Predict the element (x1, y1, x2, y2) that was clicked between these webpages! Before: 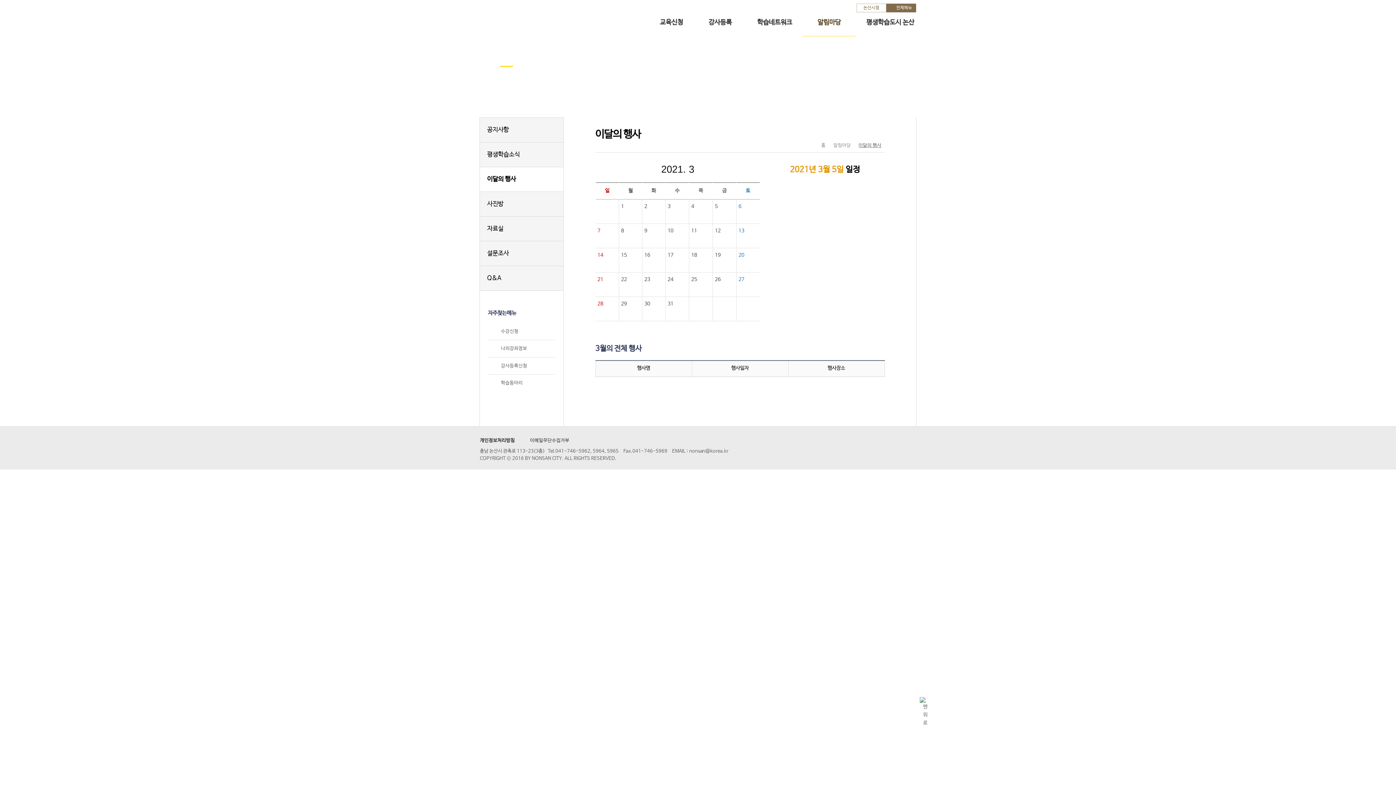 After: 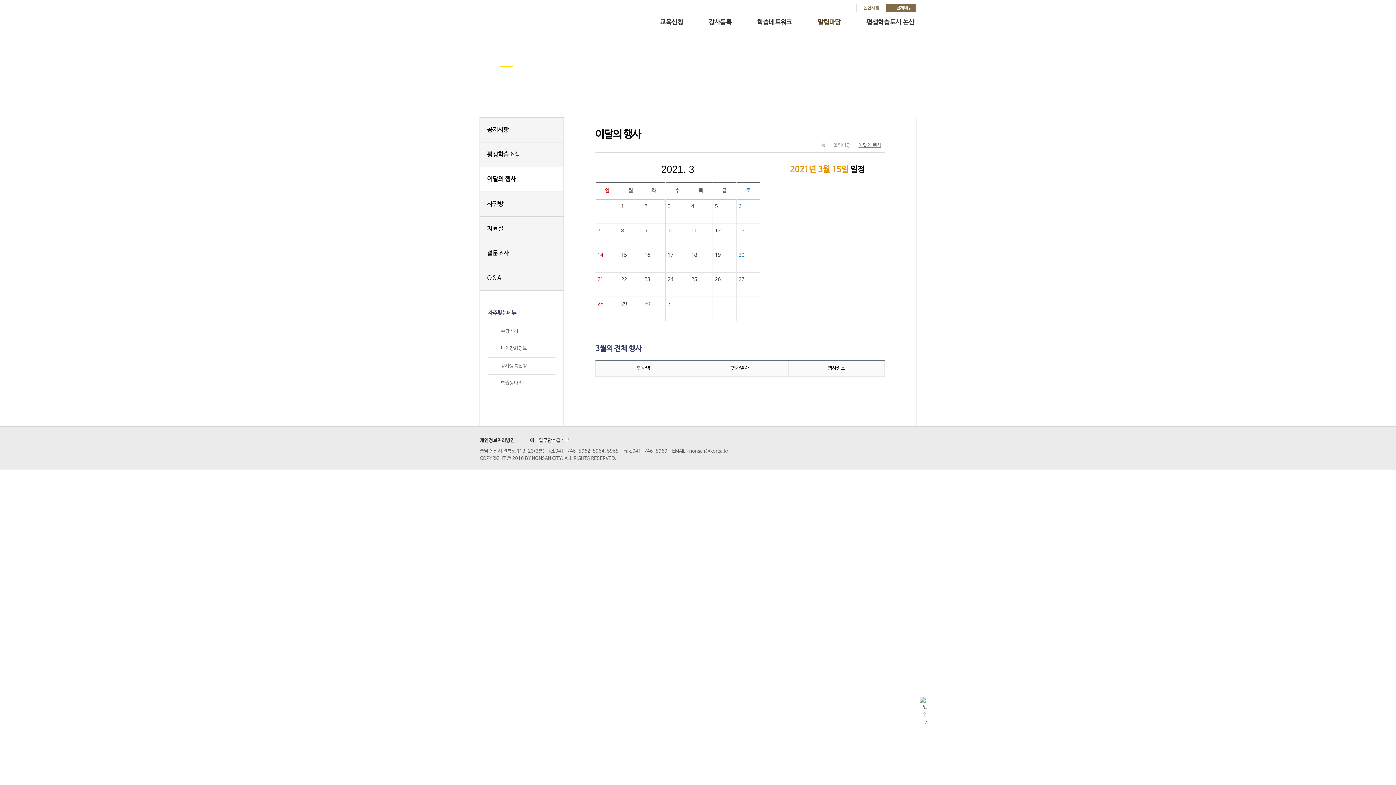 Action: bbox: (619, 248, 642, 272) label: 15